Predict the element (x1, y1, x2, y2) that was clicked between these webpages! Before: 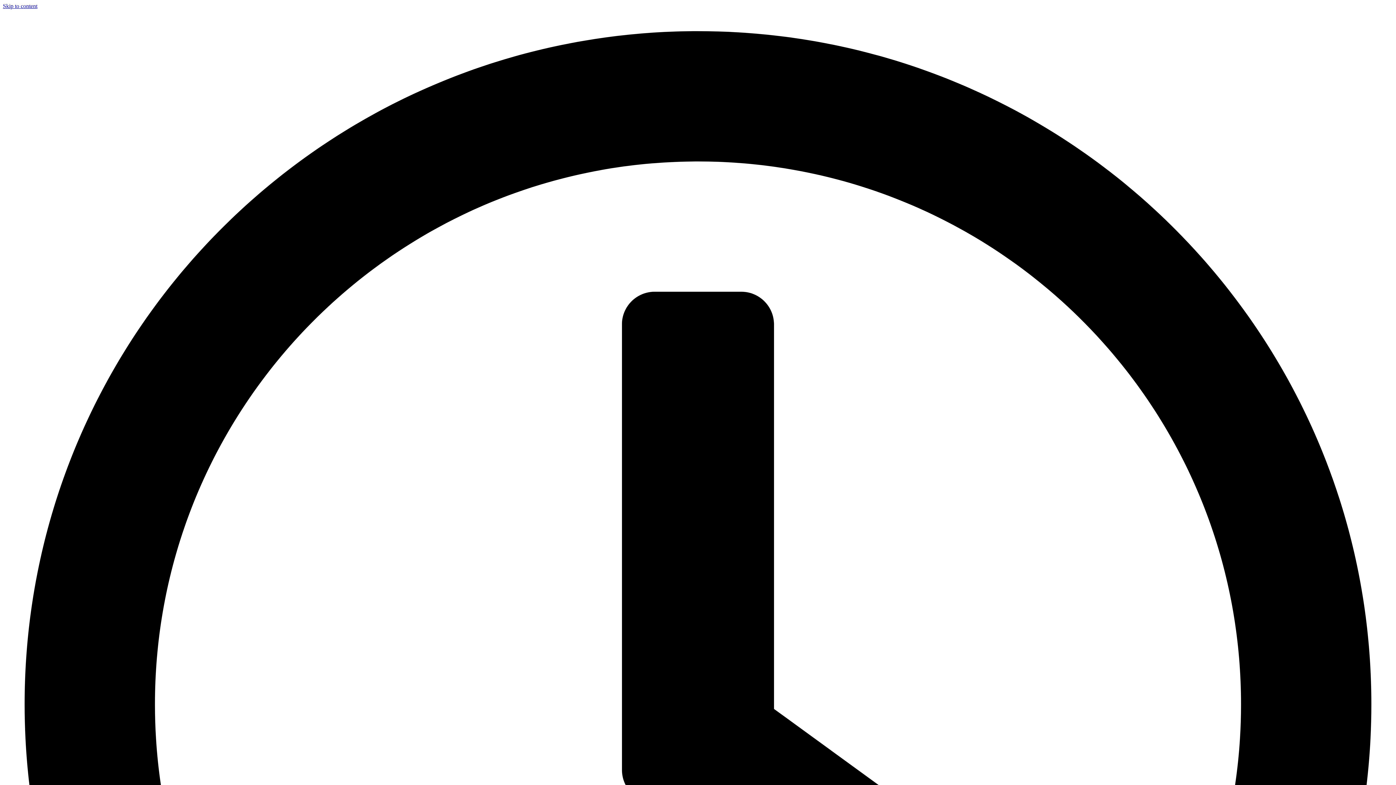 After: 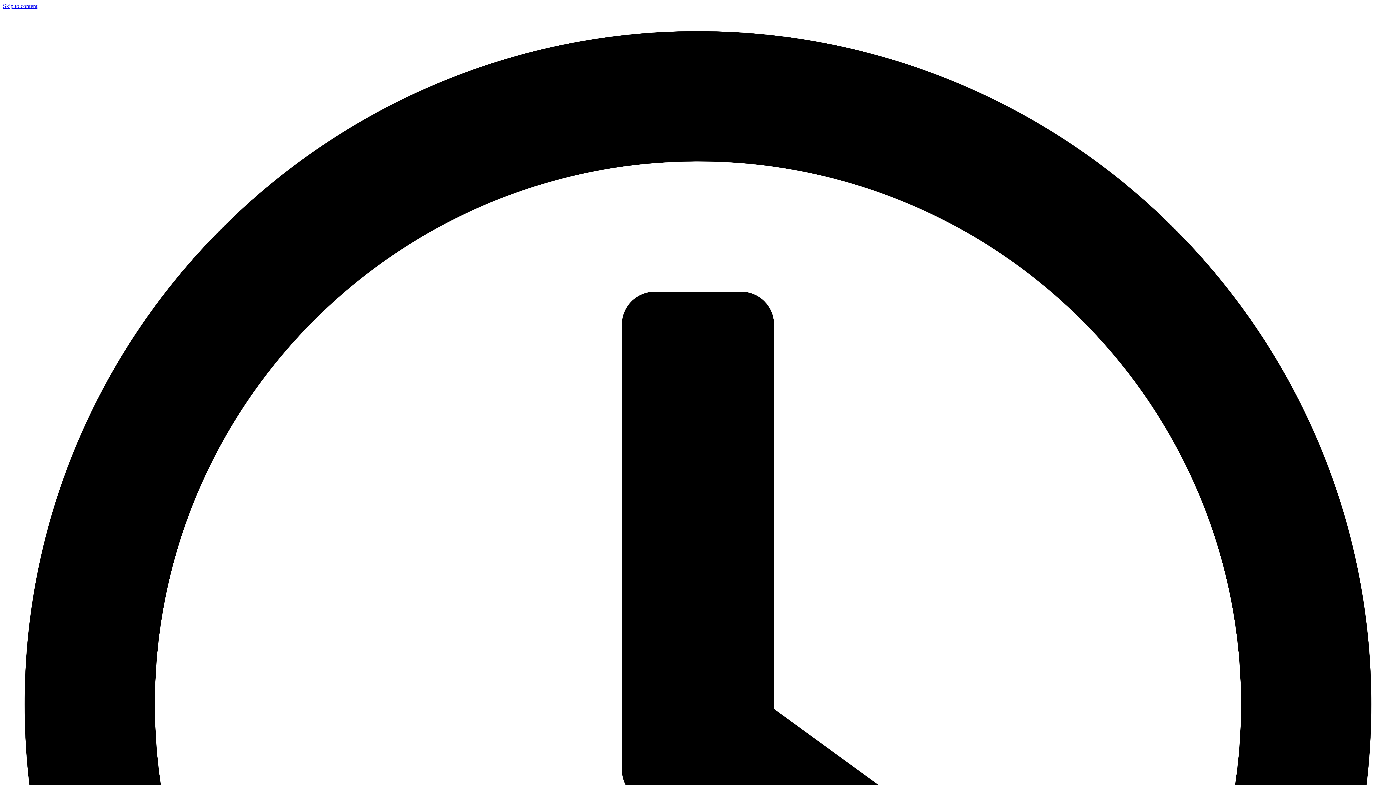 Action: label: Skip to content bbox: (2, 2, 37, 9)